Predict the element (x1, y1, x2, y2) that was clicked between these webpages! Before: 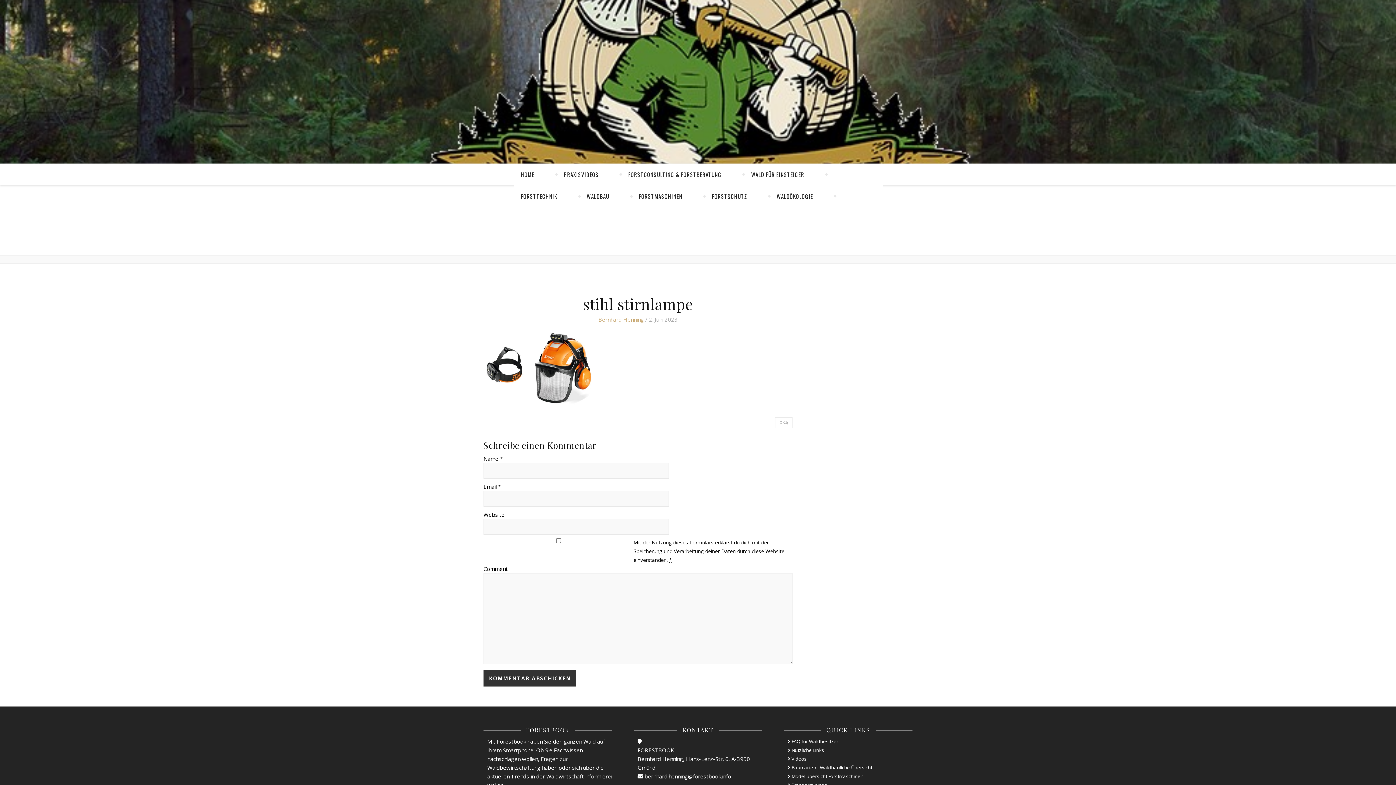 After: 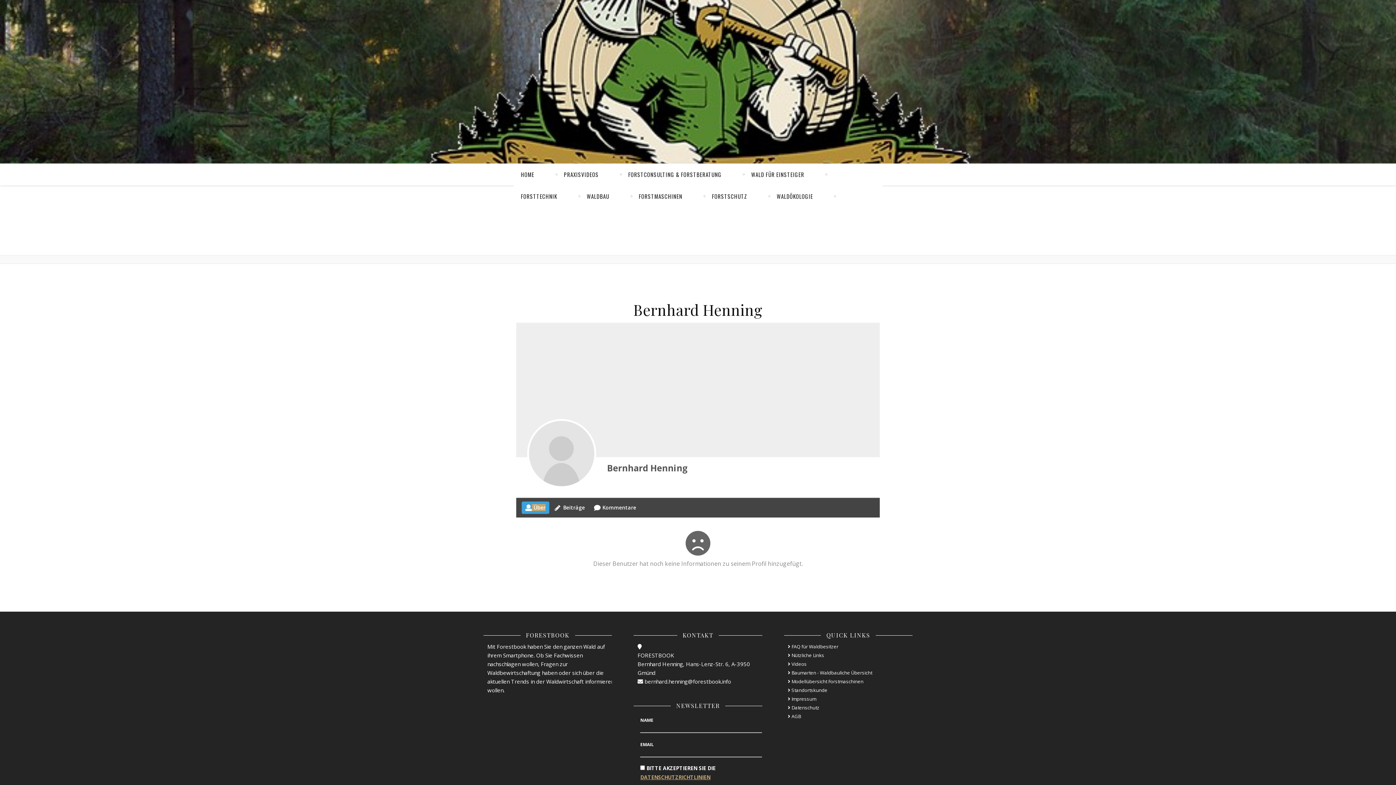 Action: bbox: (598, 315, 644, 323) label: Bernhard Henning